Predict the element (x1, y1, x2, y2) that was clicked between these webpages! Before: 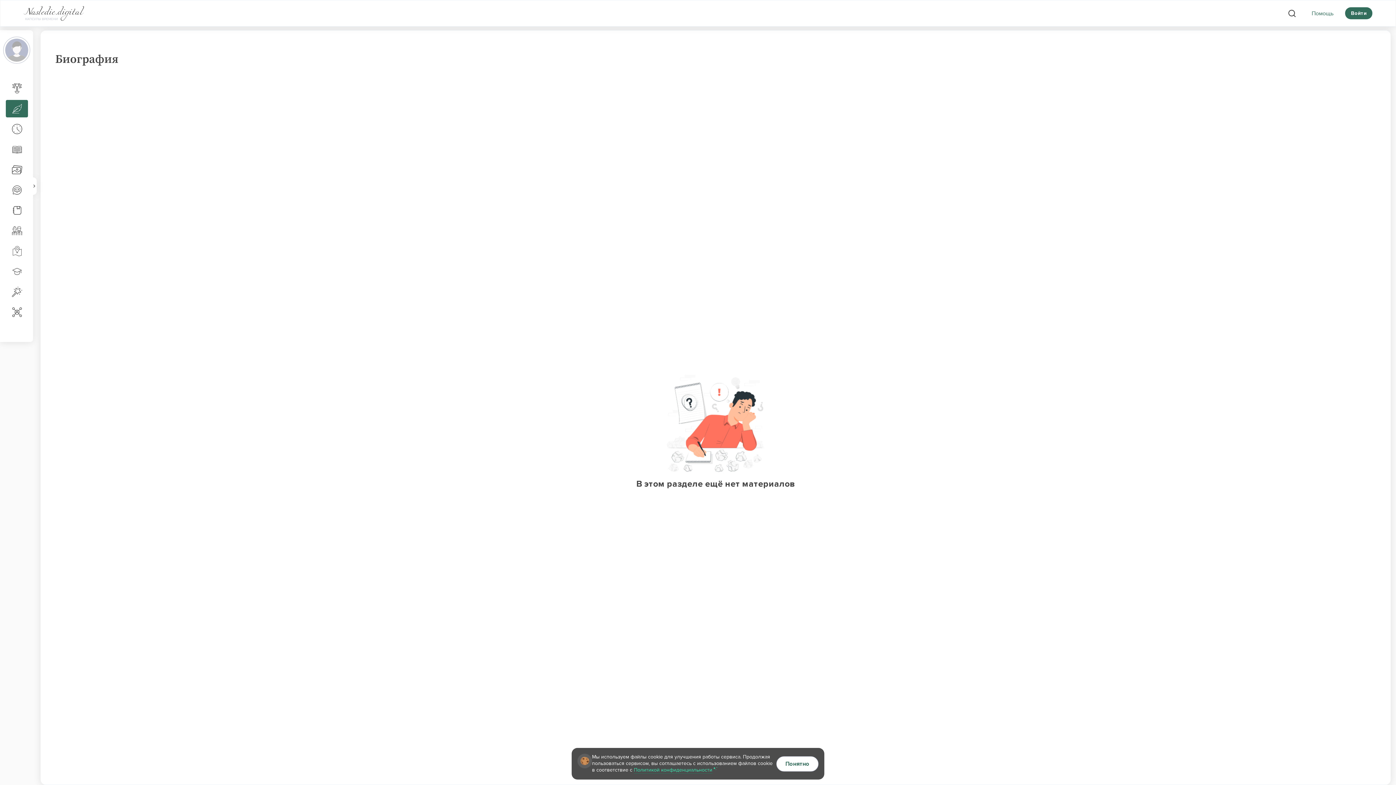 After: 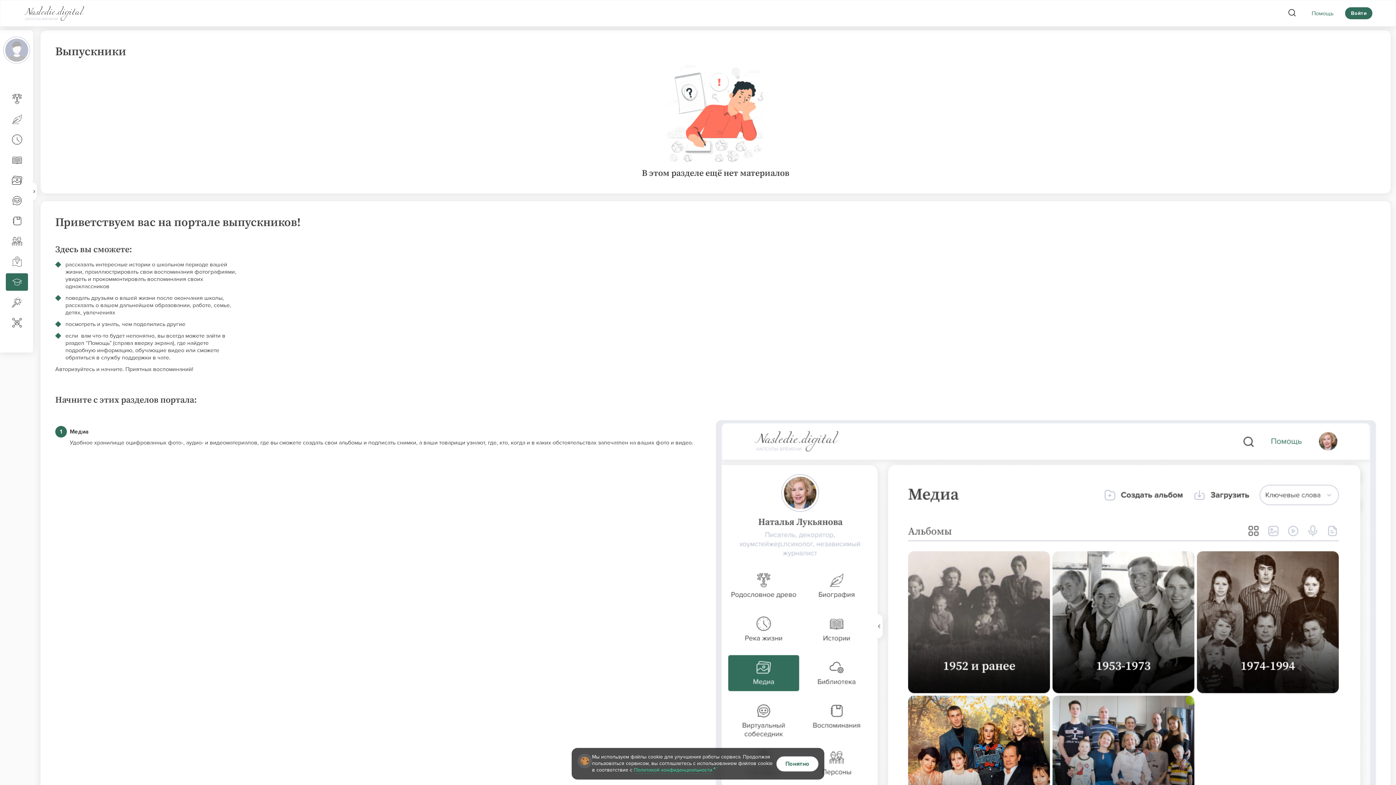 Action: label: Выпускники bbox: (5, 262, 28, 280)